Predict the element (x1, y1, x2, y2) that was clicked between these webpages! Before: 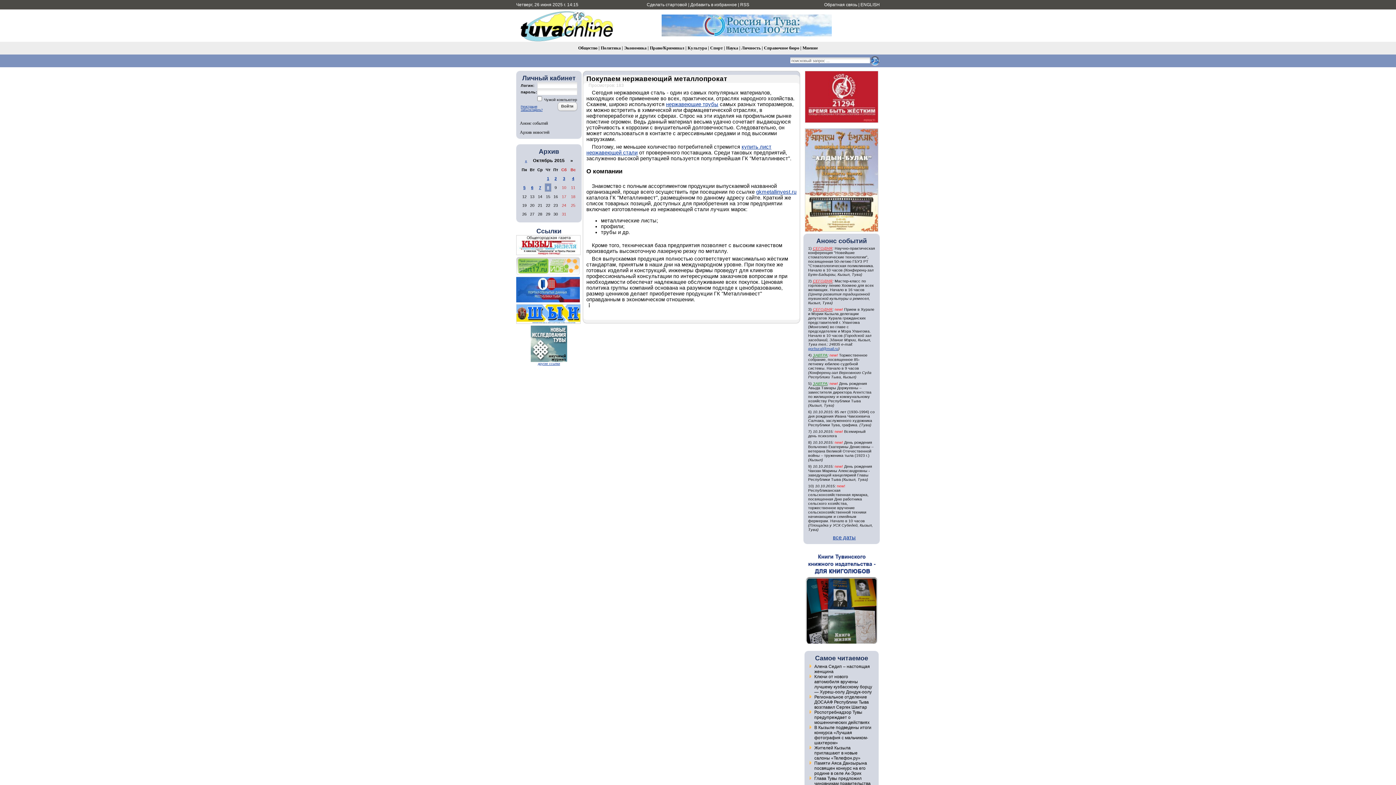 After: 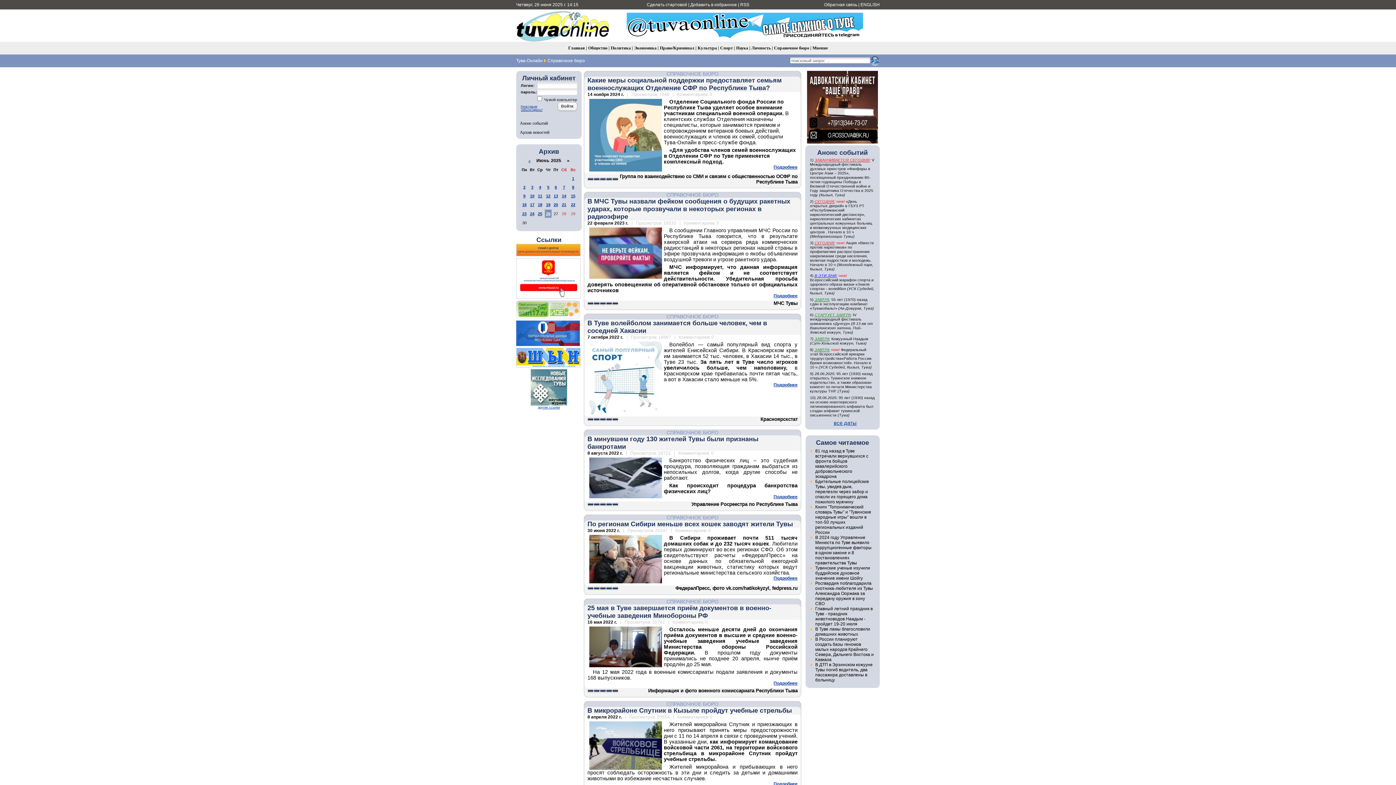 Action: label: Справочное бюро bbox: (764, 45, 799, 50)